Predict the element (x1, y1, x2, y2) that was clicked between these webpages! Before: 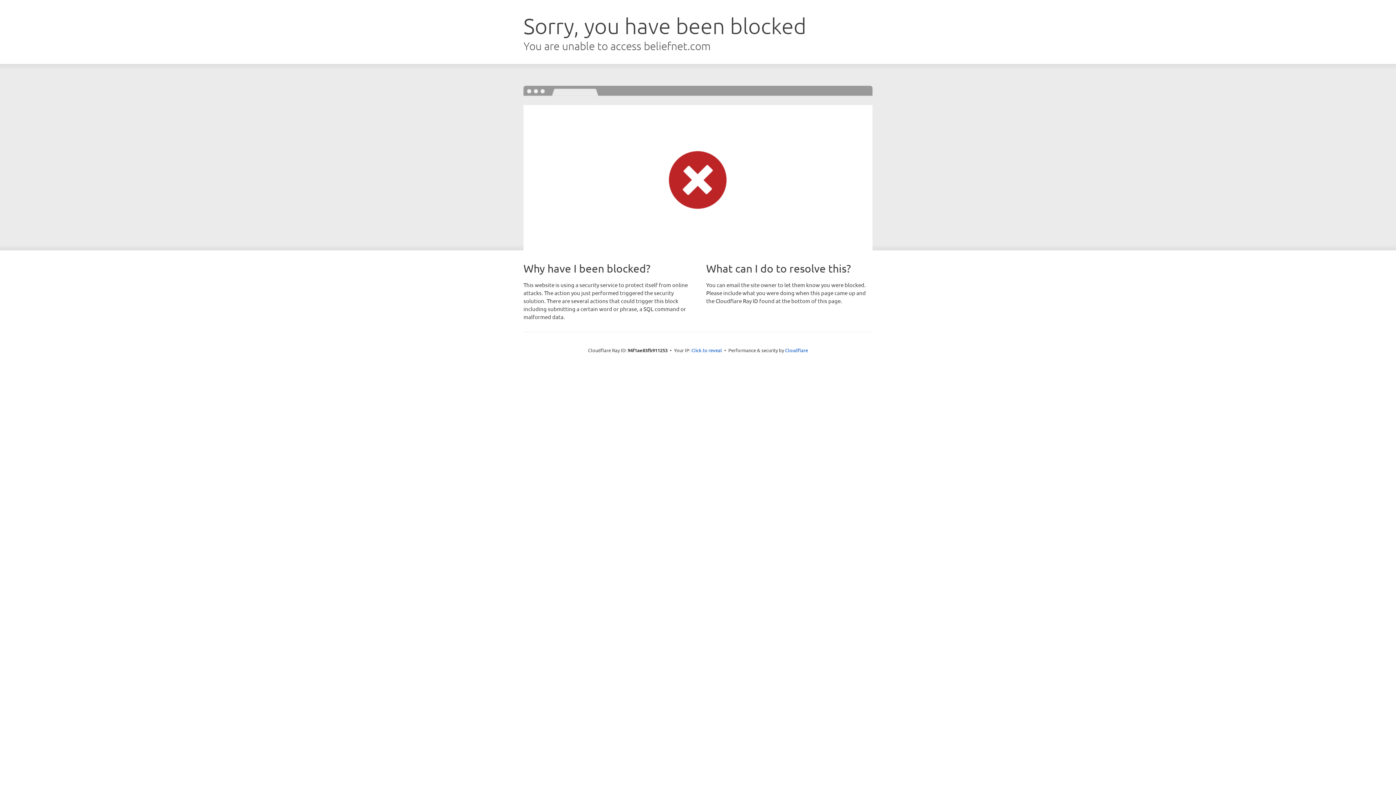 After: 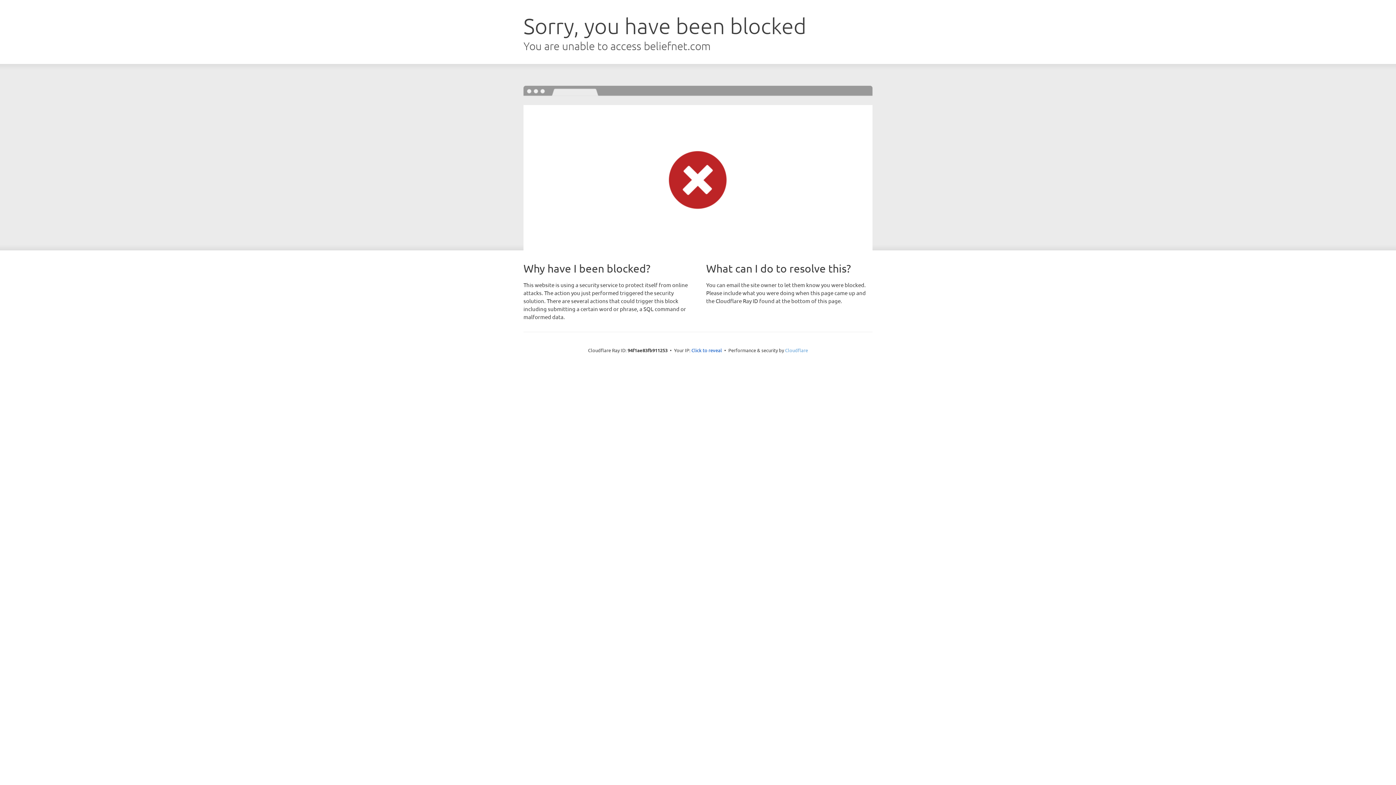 Action: label: Cloudflare bbox: (785, 347, 808, 353)